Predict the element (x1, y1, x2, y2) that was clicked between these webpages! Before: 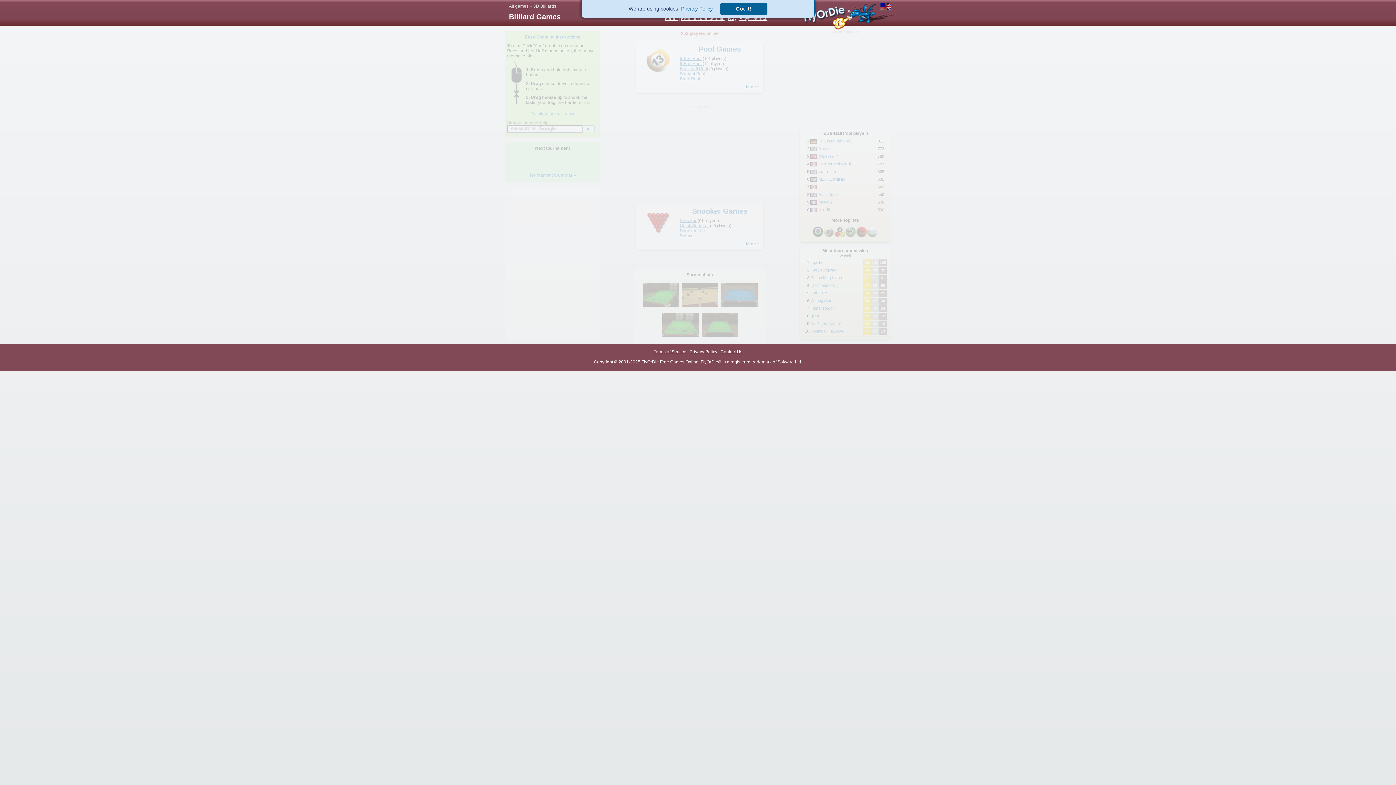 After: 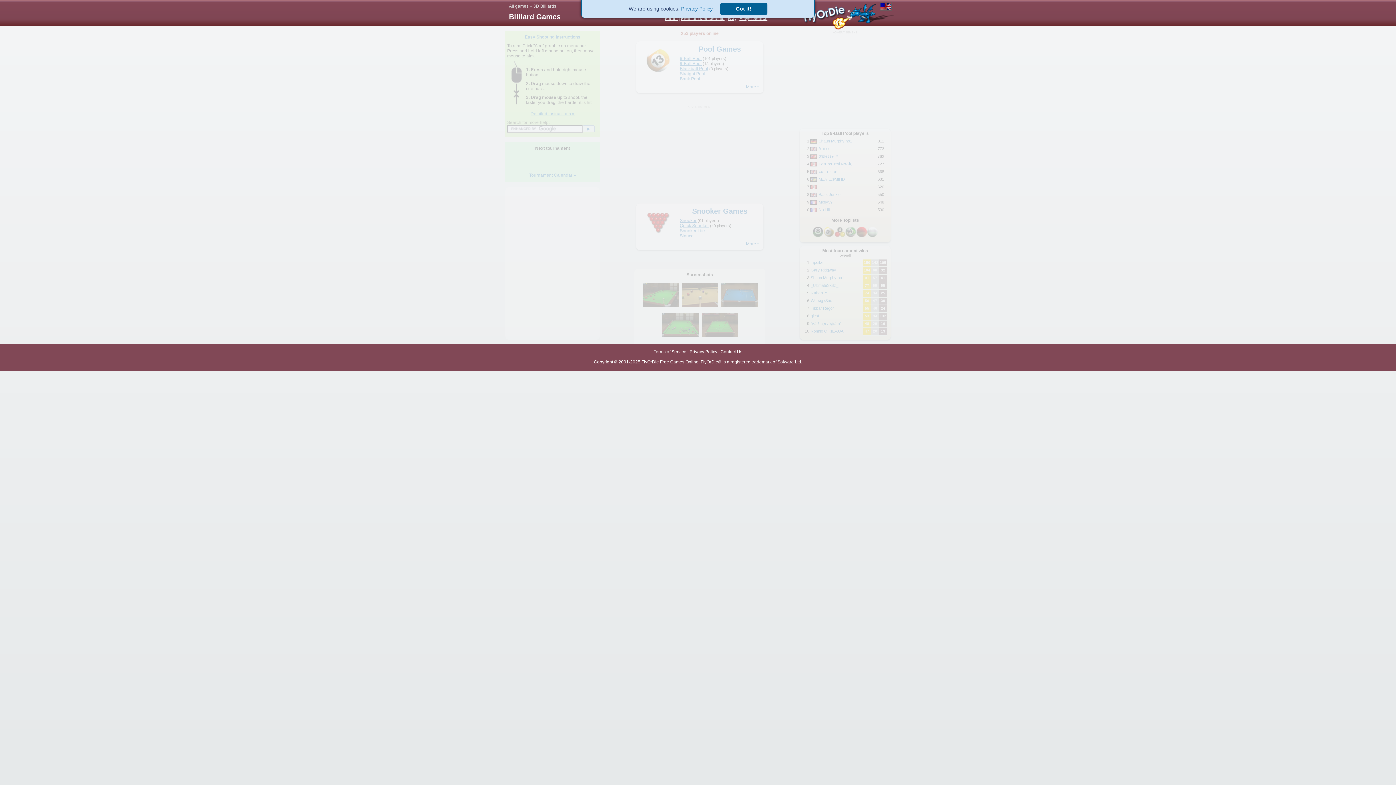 Action: bbox: (728, 16, 736, 21) label: FAQ